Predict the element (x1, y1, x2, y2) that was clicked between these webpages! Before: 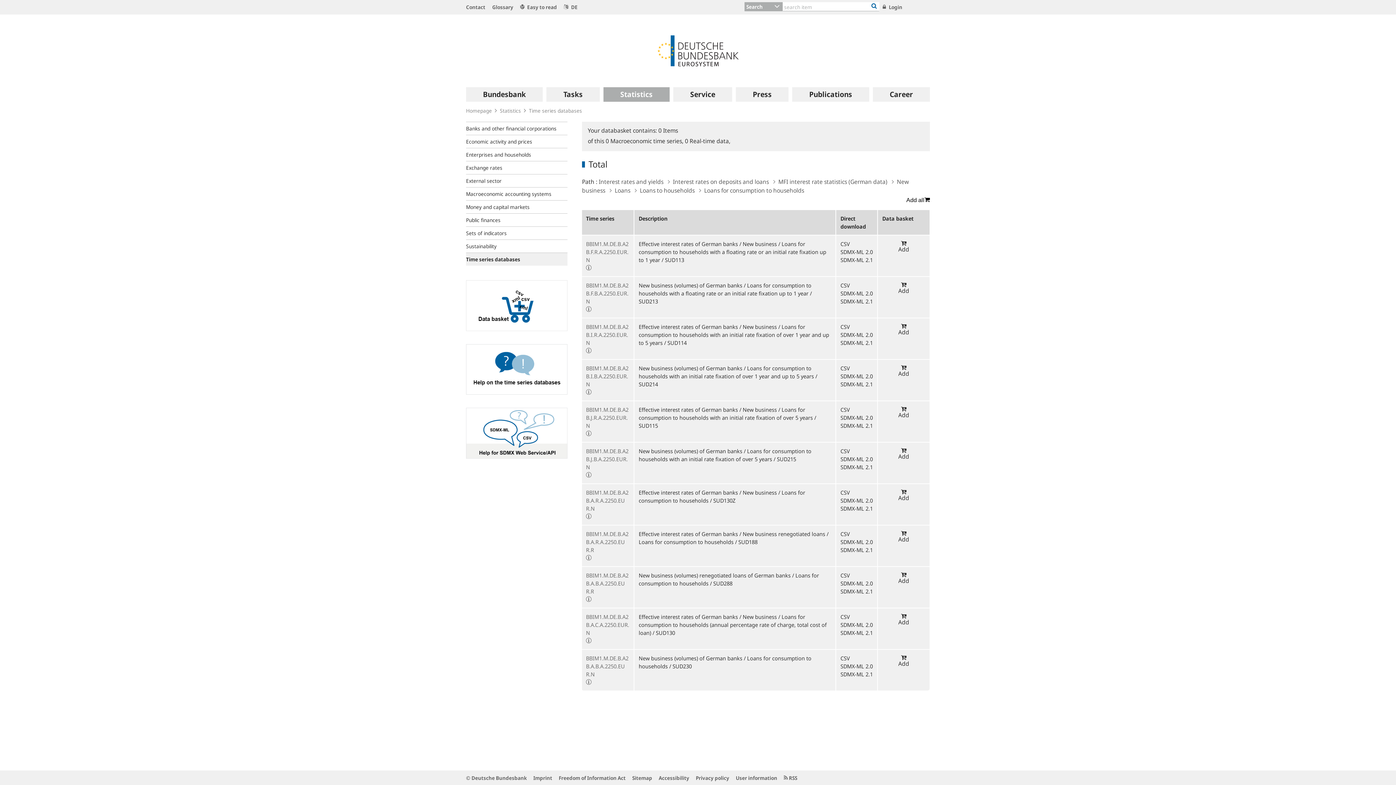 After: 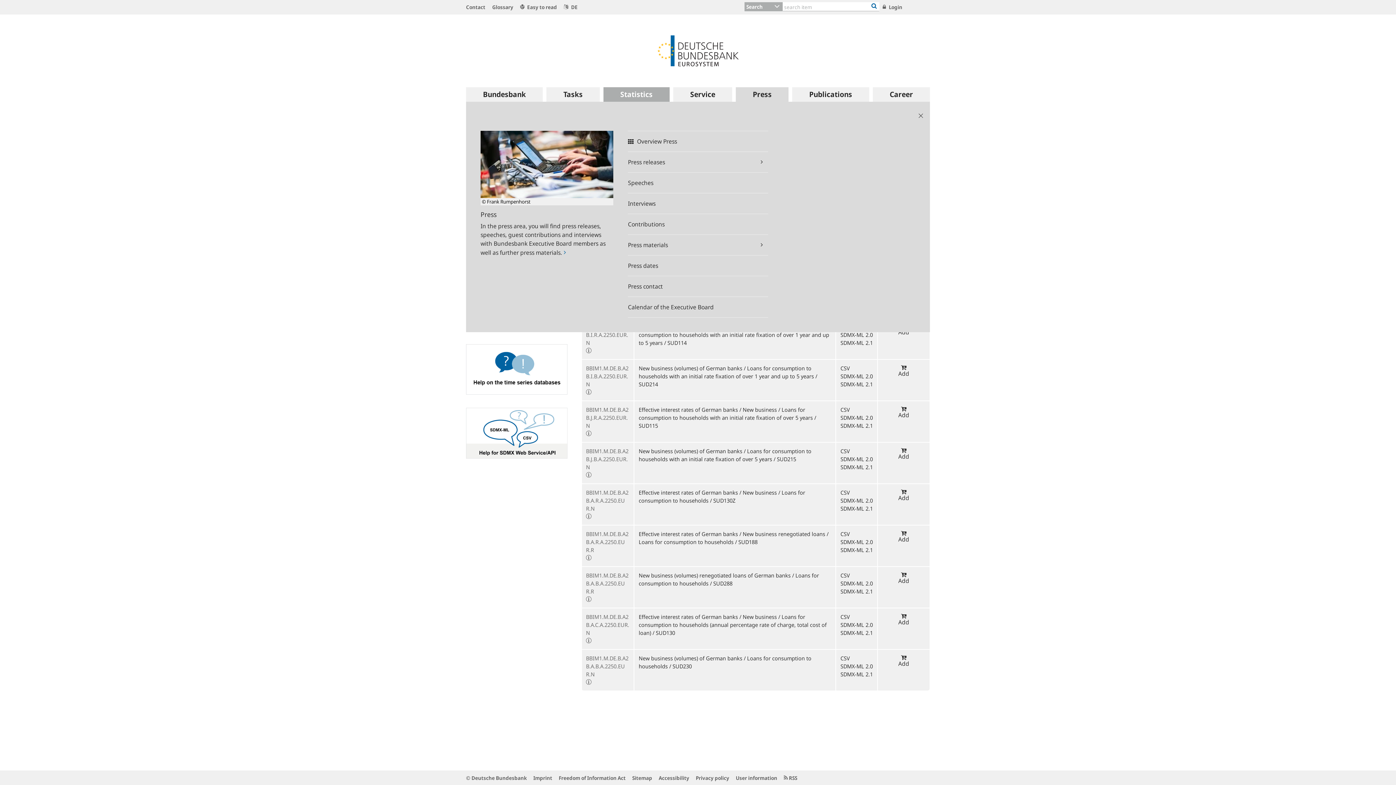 Action: bbox: (736, 87, 788, 101) label: Press